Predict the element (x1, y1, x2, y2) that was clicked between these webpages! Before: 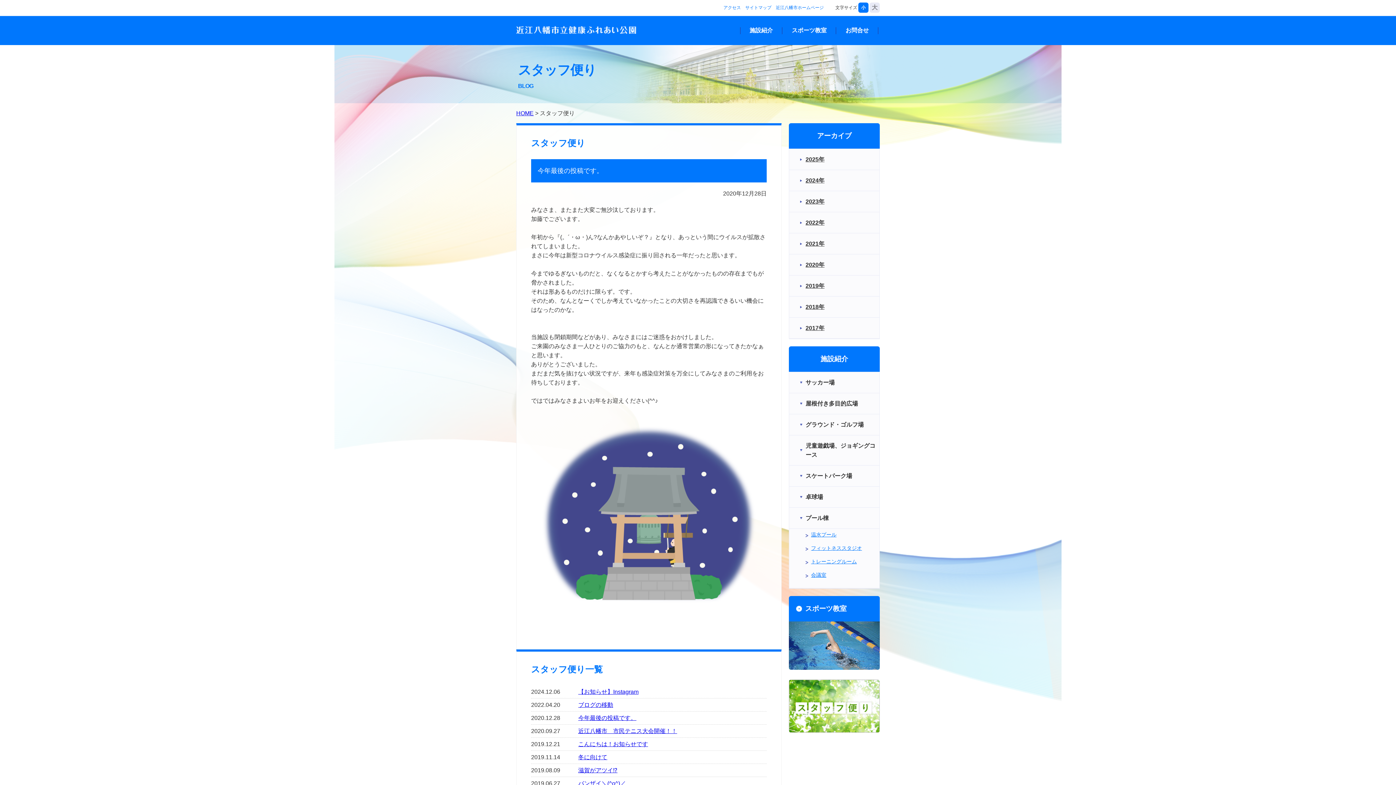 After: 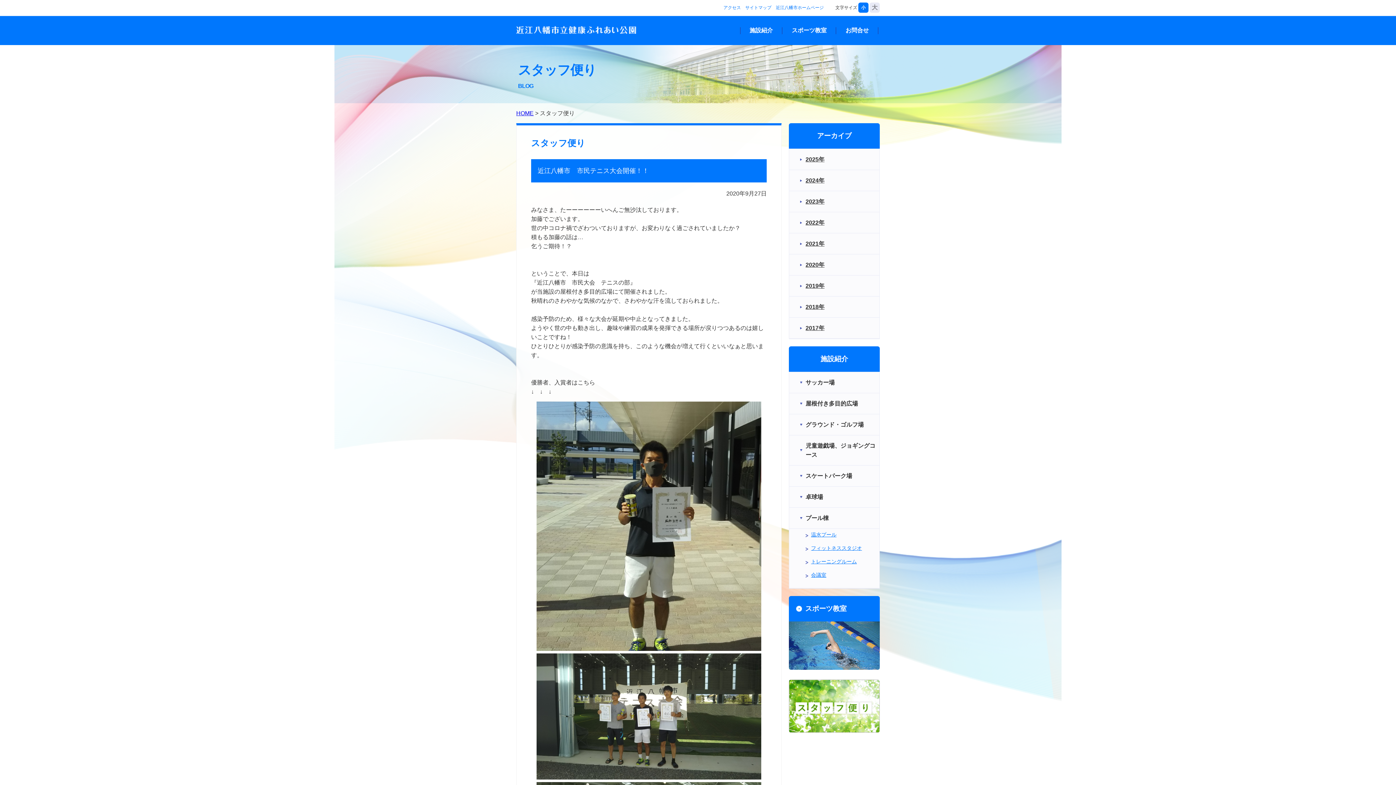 Action: bbox: (578, 728, 677, 734) label: 近江八幡市　市民テニス大会開催！！